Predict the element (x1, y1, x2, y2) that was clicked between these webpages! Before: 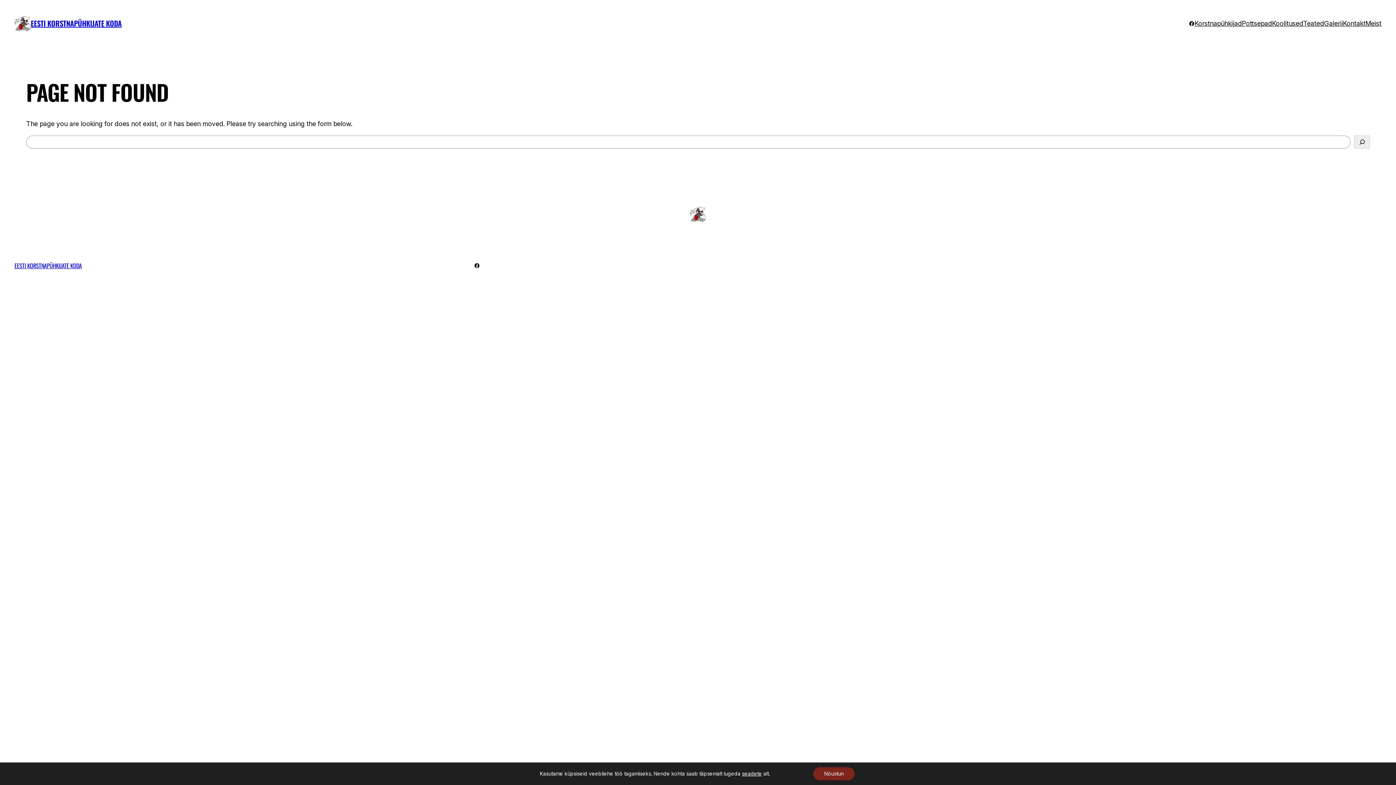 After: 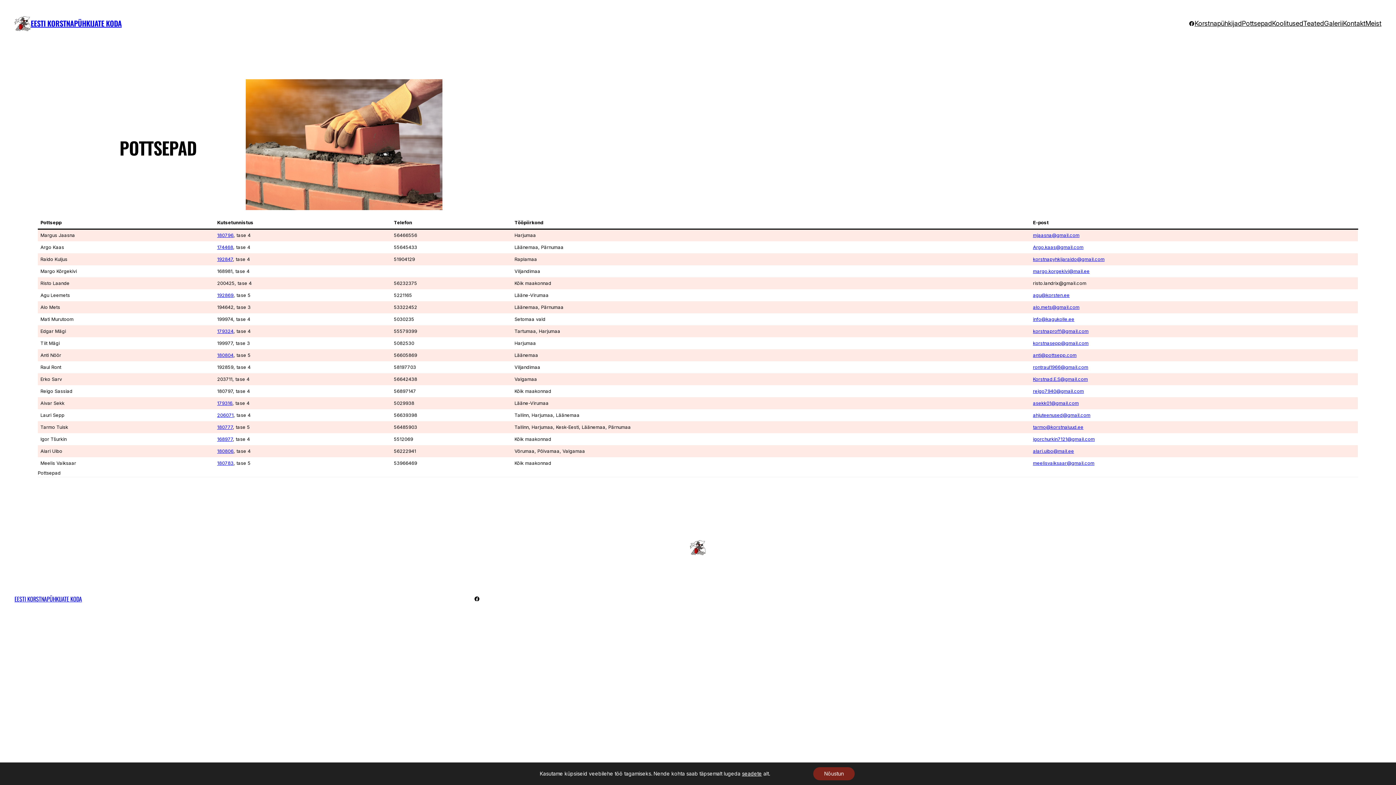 Action: label: Pottsepad bbox: (1242, 18, 1272, 28)